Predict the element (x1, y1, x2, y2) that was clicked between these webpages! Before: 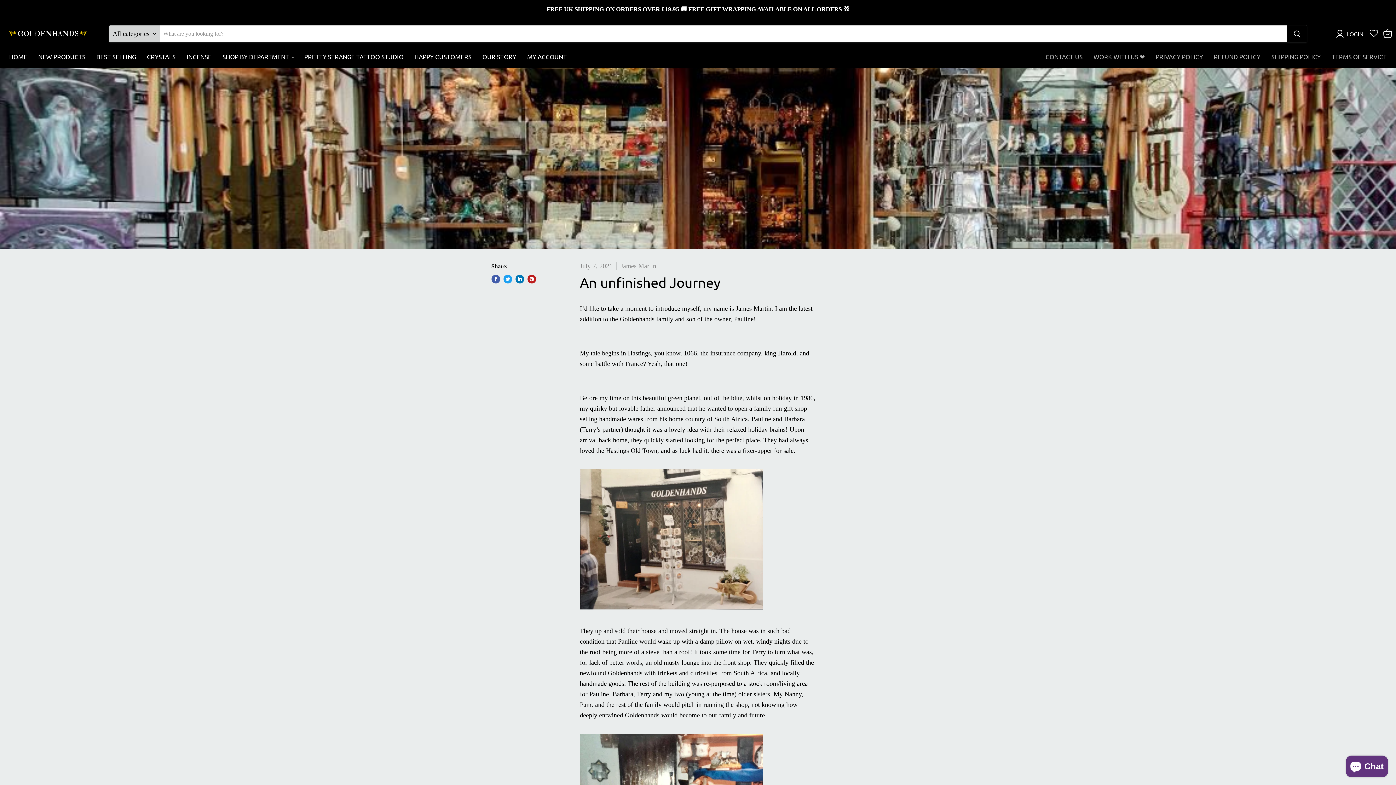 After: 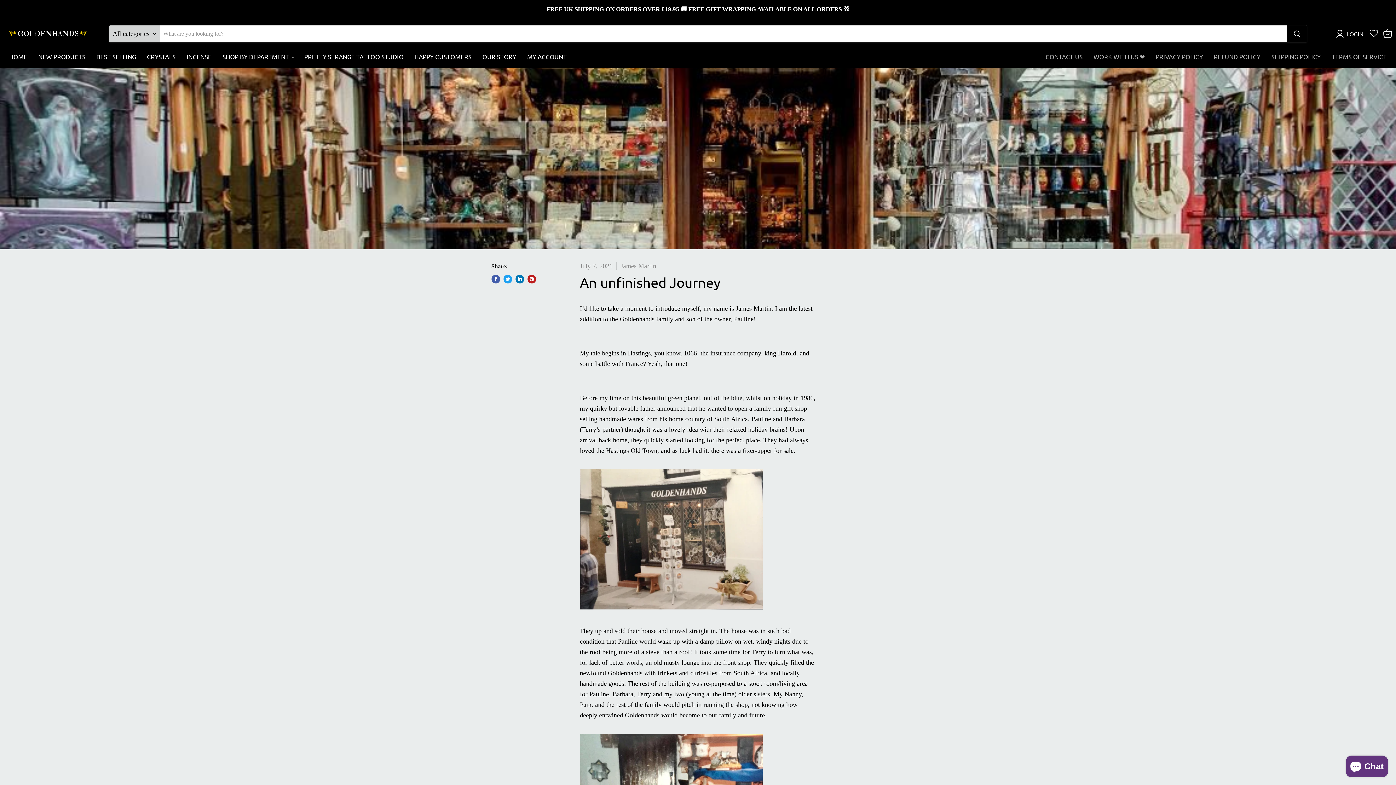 Action: bbox: (1368, 29, 1380, 38)